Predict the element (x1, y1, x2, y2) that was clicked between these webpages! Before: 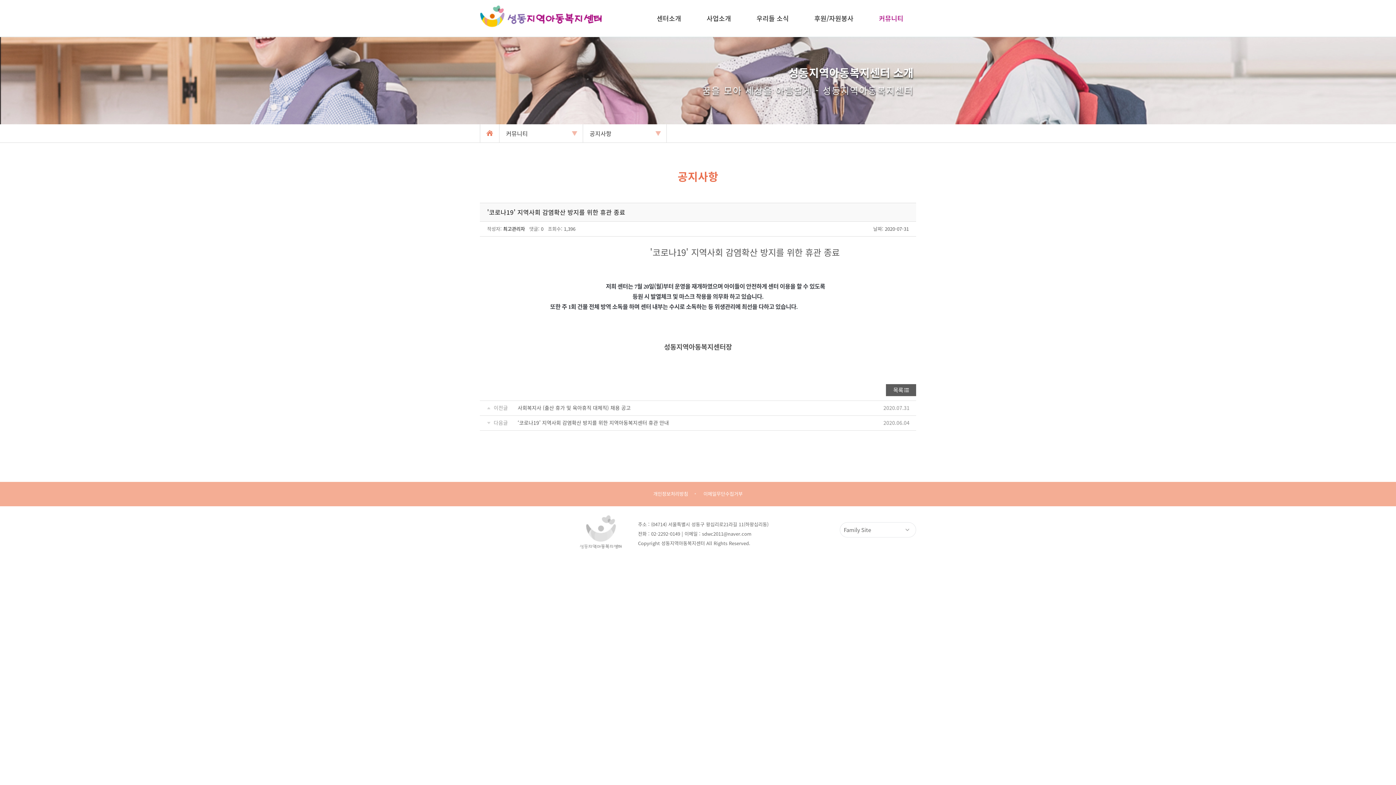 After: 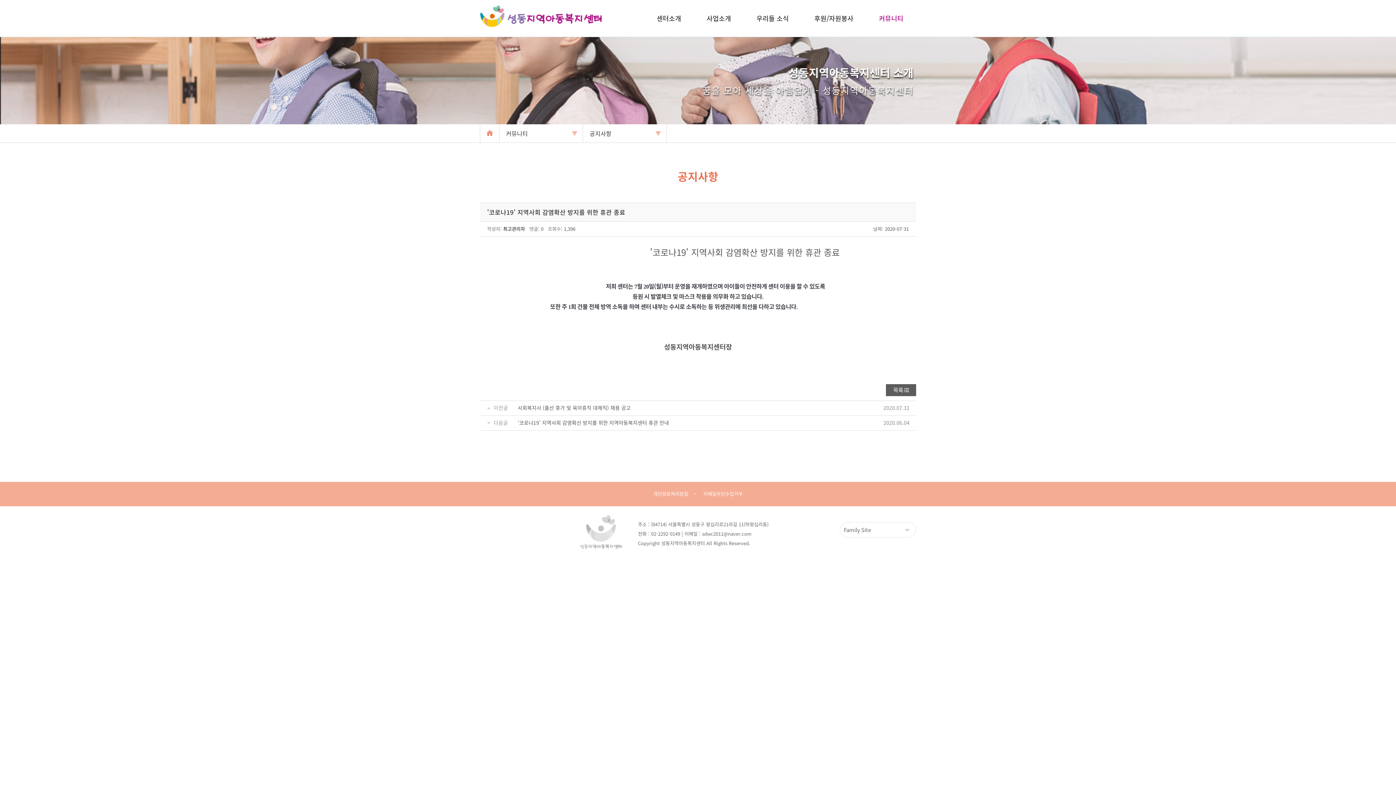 Action: label: 이메일무단수집거부 bbox: (703, 490, 742, 497)